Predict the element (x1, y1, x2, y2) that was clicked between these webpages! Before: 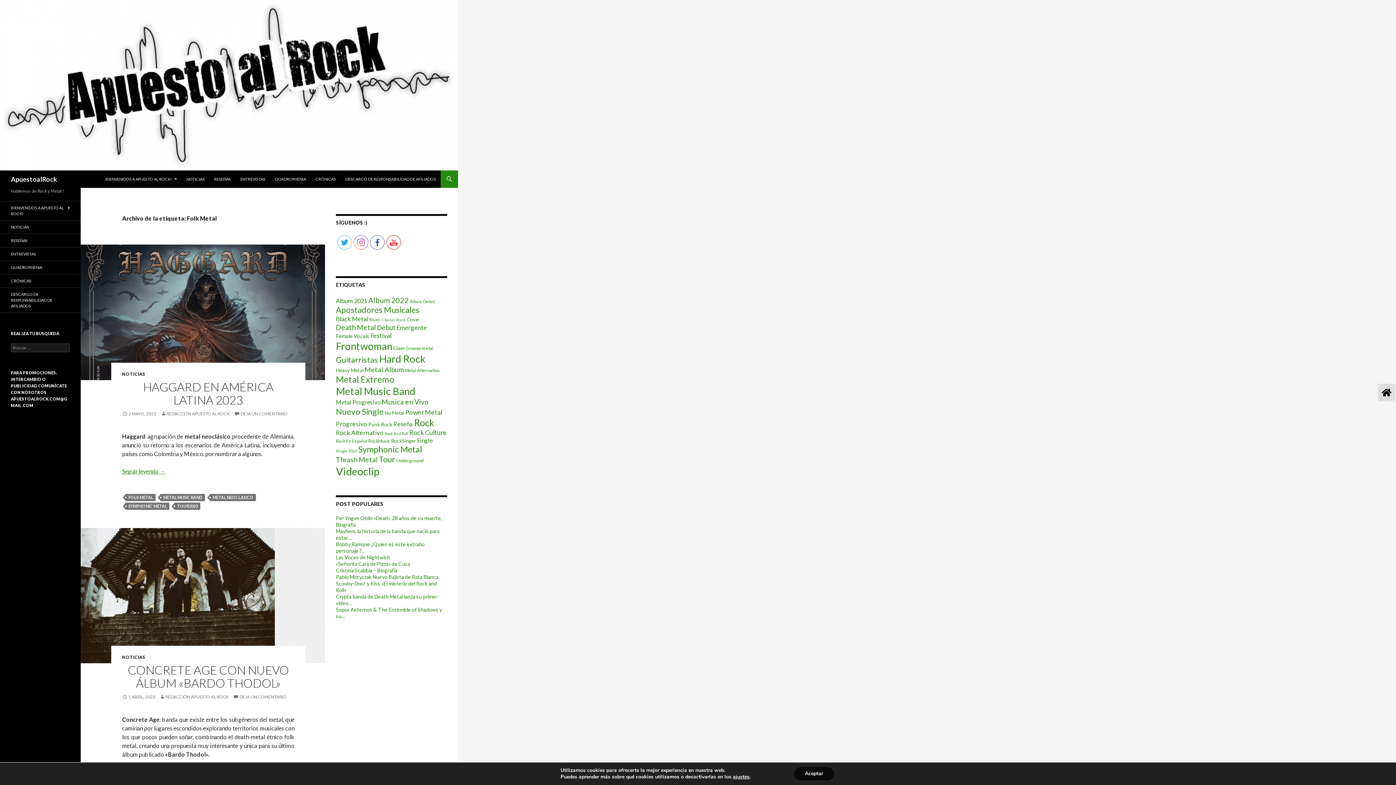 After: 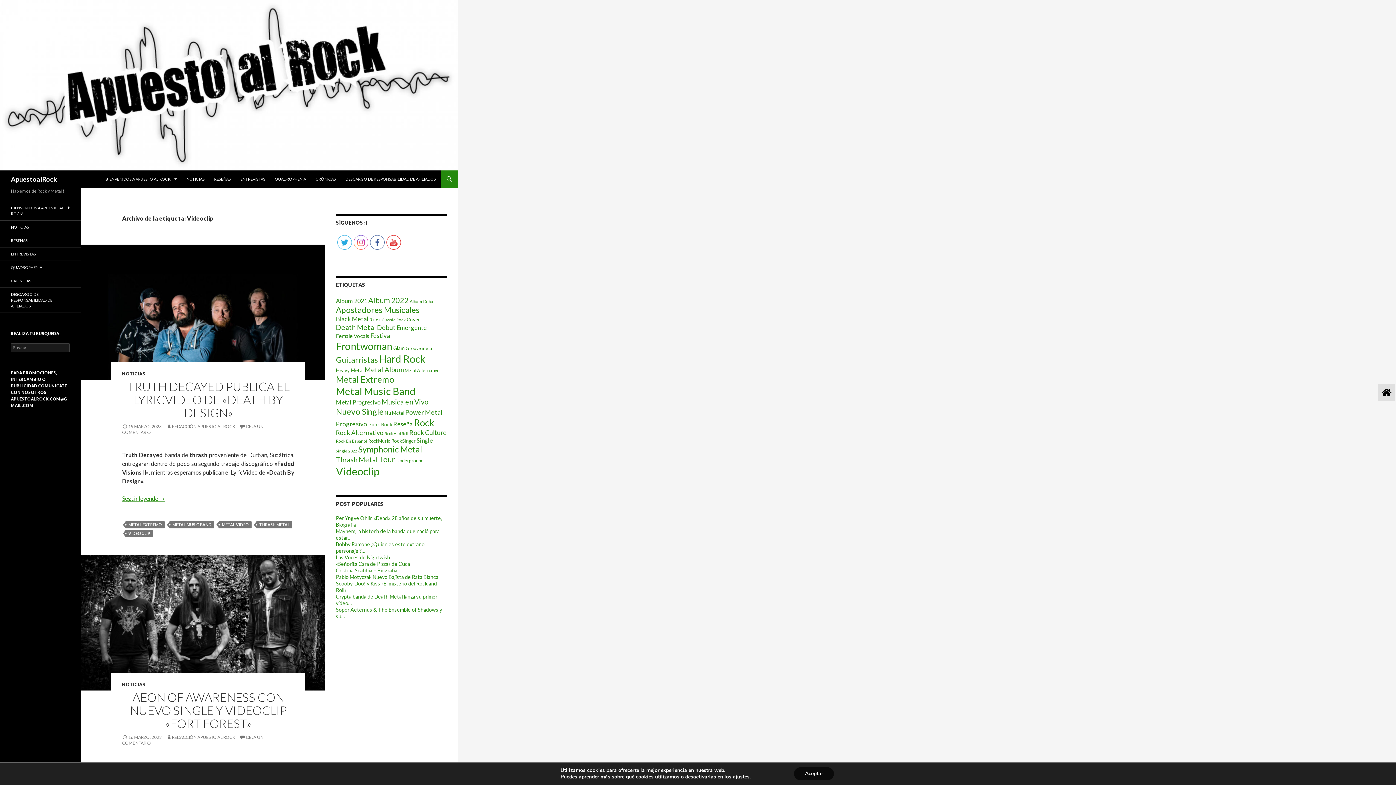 Action: bbox: (336, 465, 379, 477) label: Videoclip (233 elementos)